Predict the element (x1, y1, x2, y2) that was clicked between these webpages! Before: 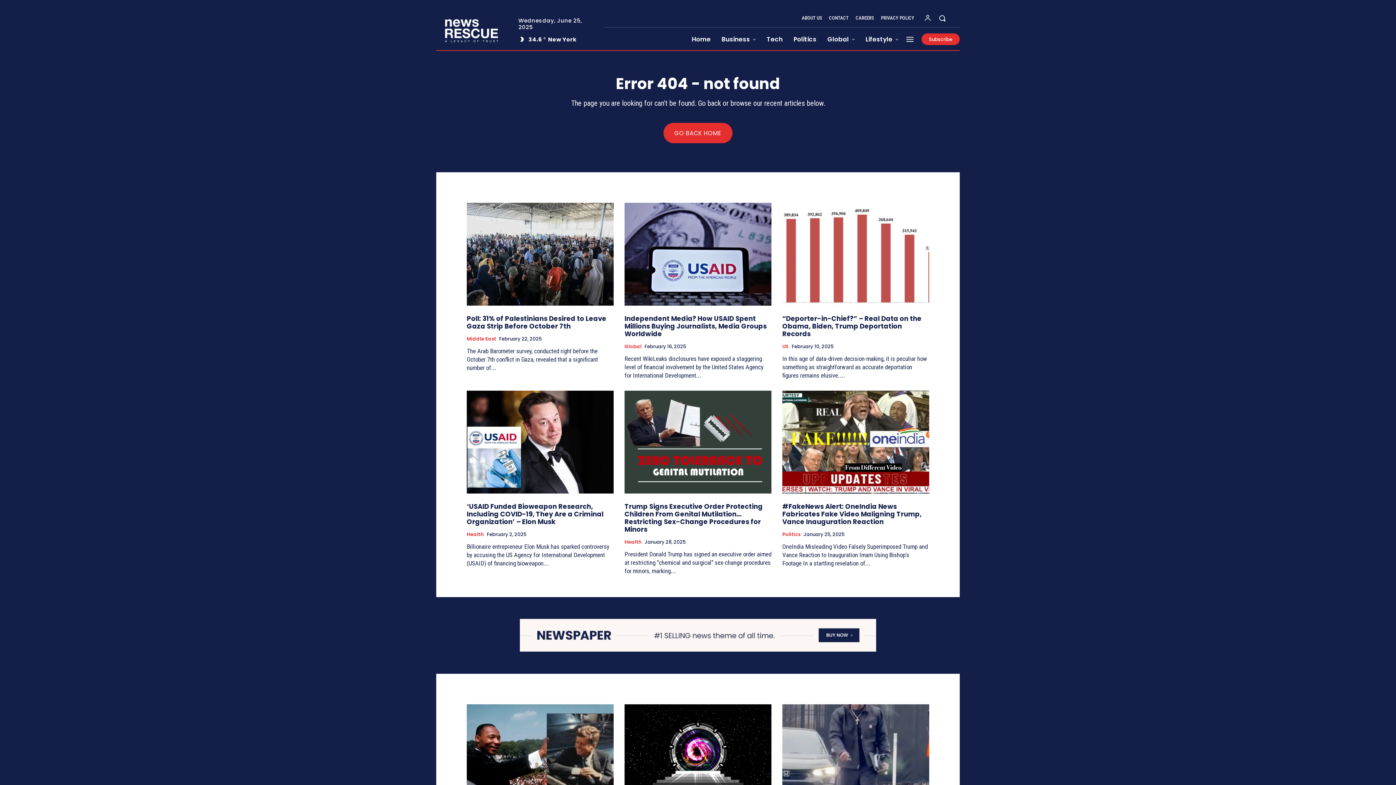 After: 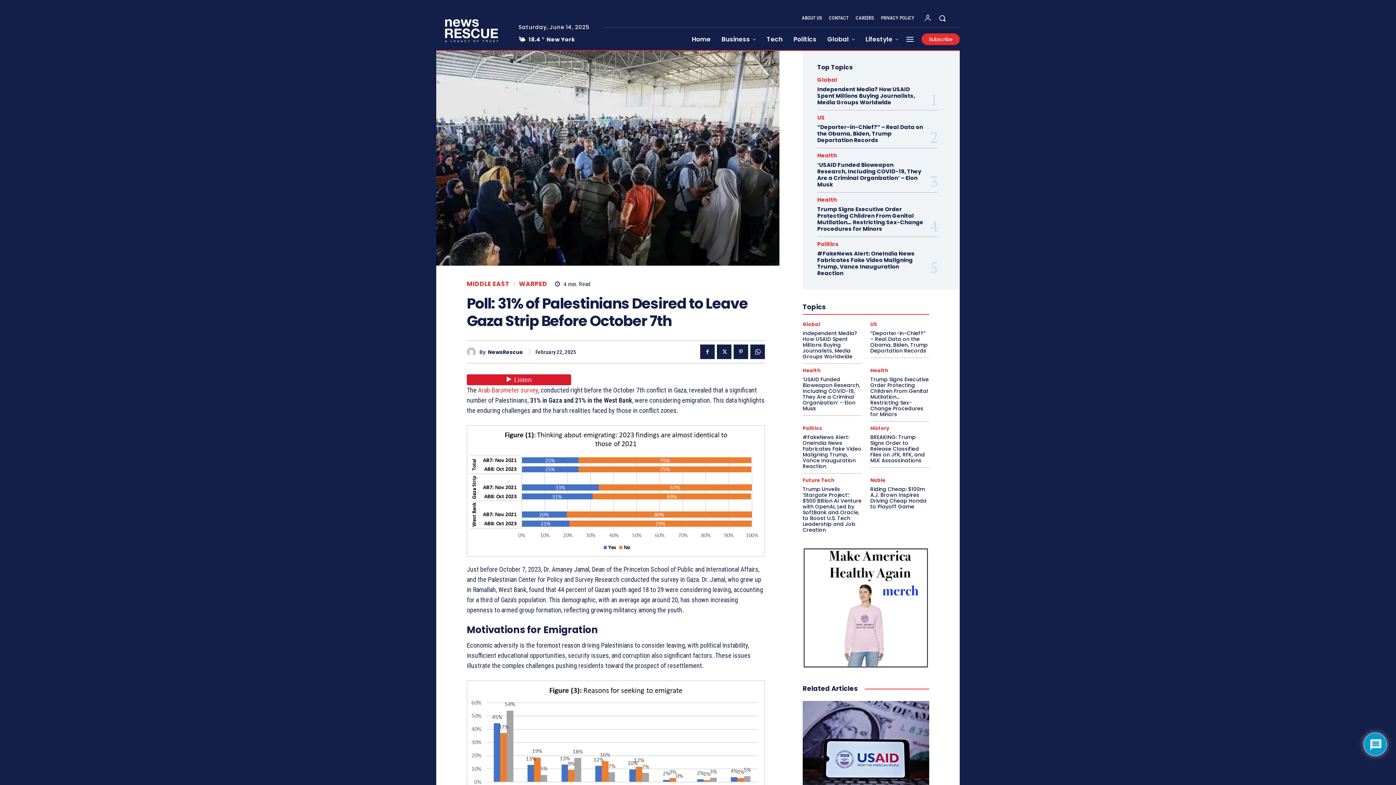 Action: bbox: (466, 314, 606, 330) label: Poll: 31% of Palestinians Desired to Leave Gaza Strip Before October 7th